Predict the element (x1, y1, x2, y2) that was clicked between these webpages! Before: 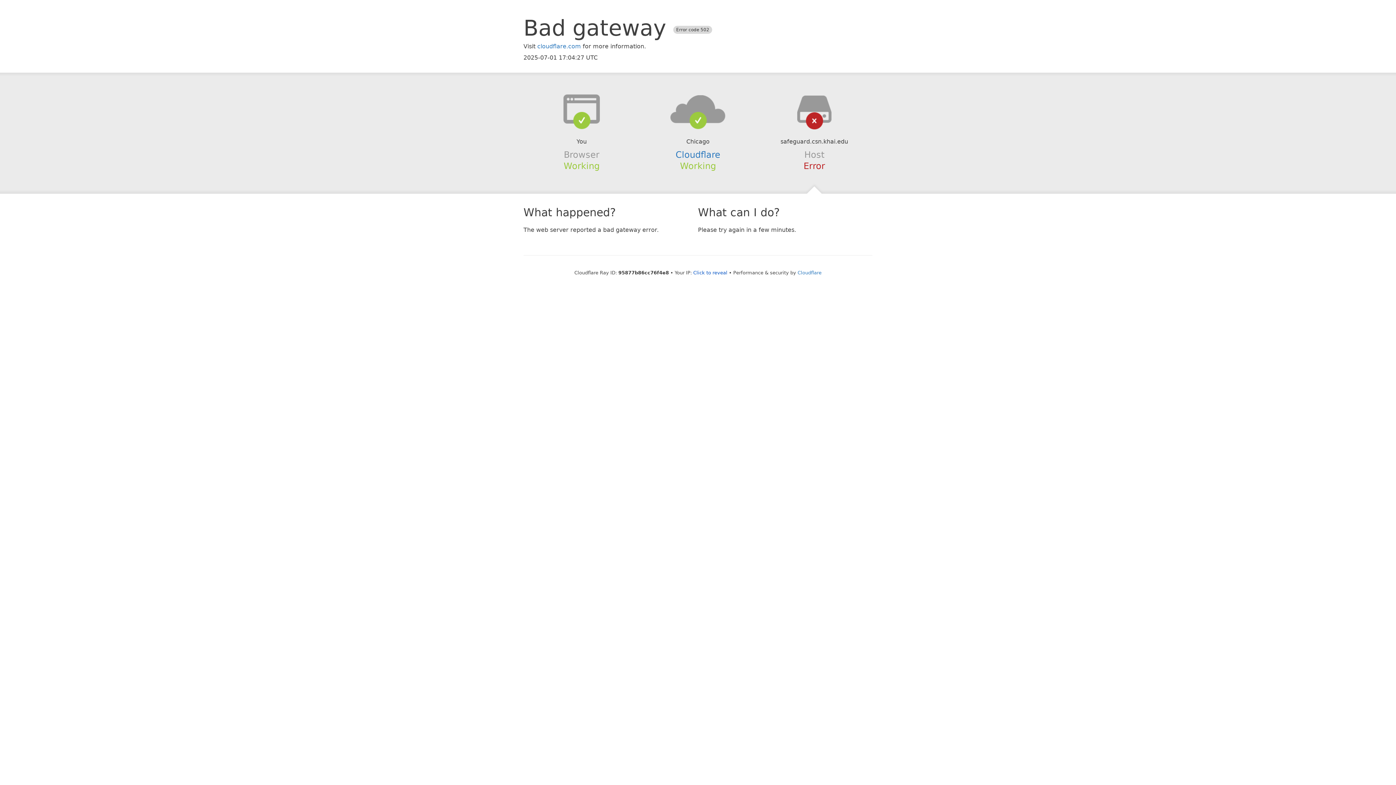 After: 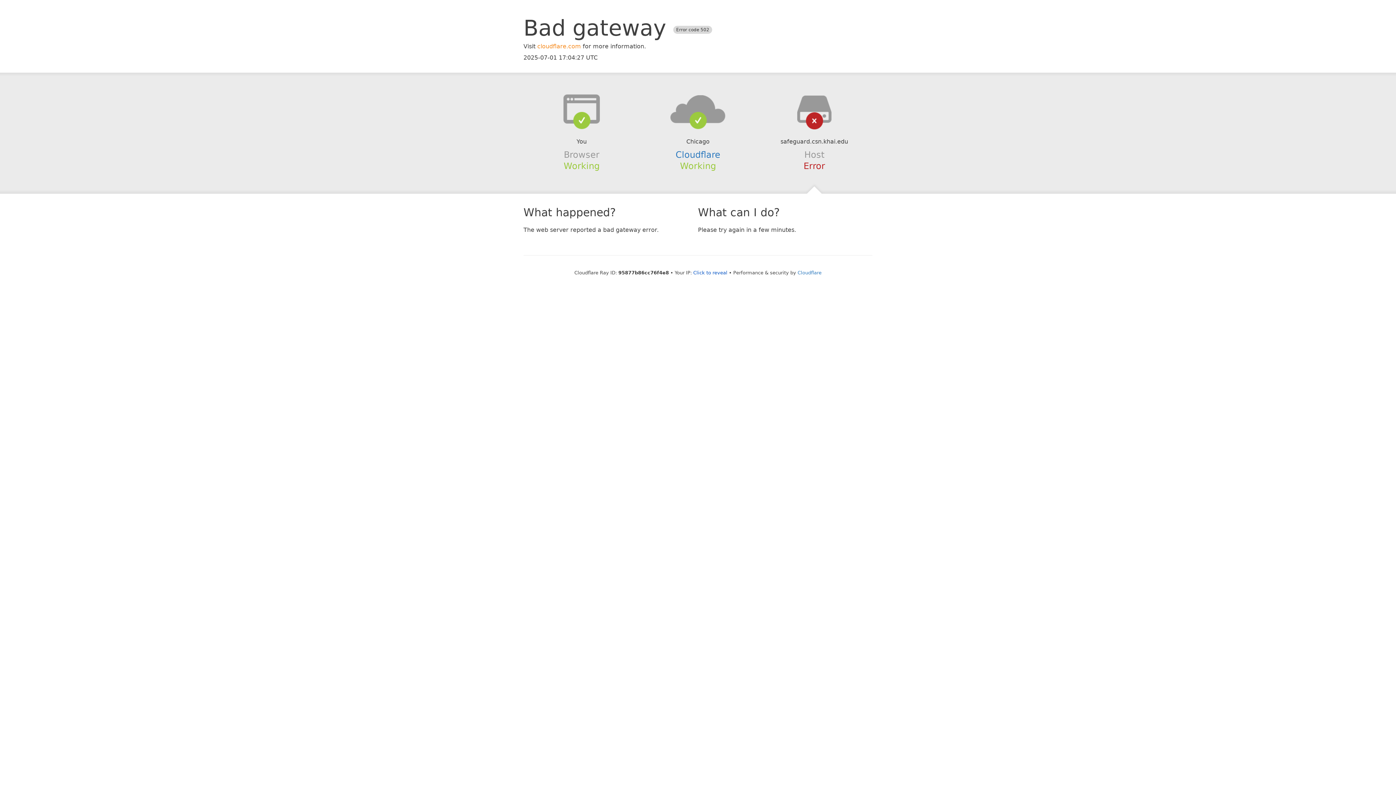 Action: bbox: (537, 42, 581, 49) label: cloudflare.com